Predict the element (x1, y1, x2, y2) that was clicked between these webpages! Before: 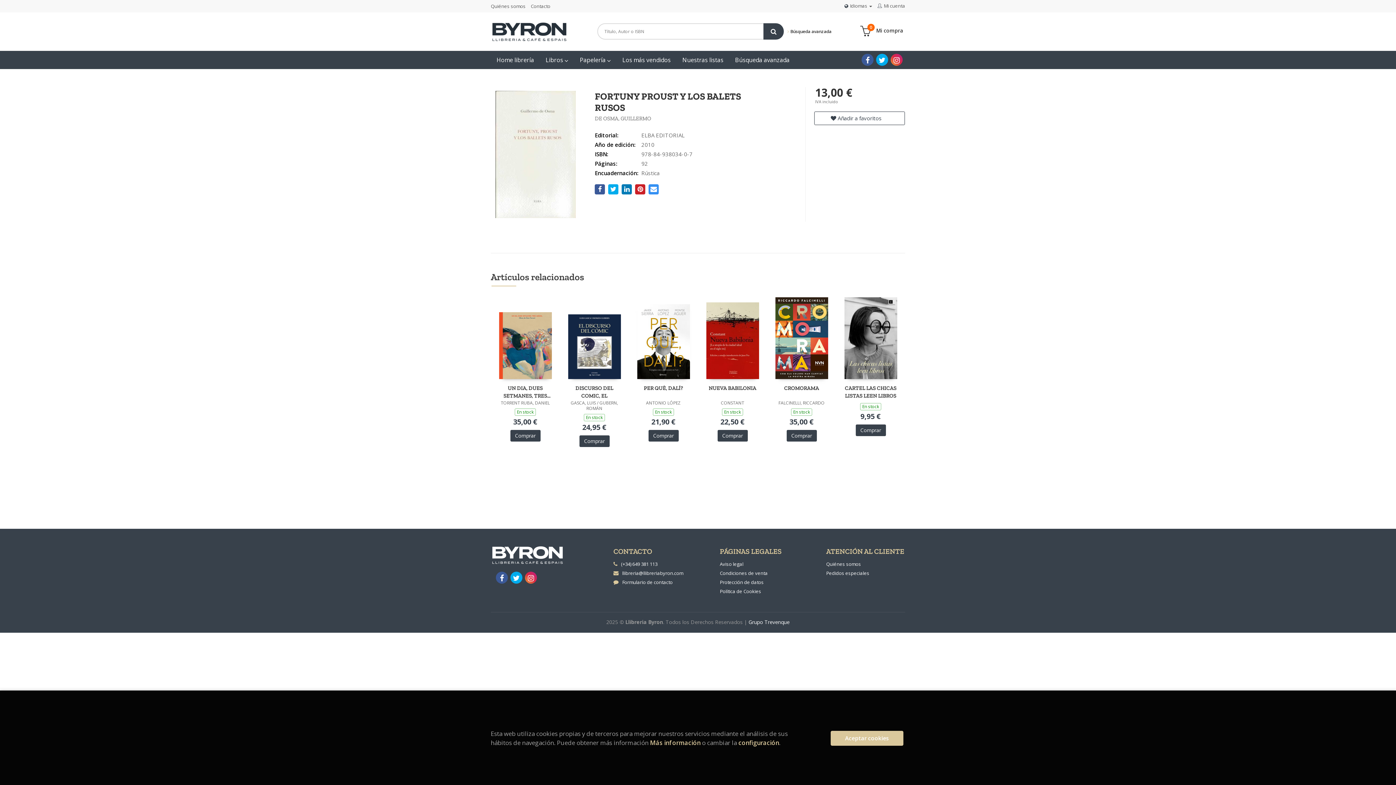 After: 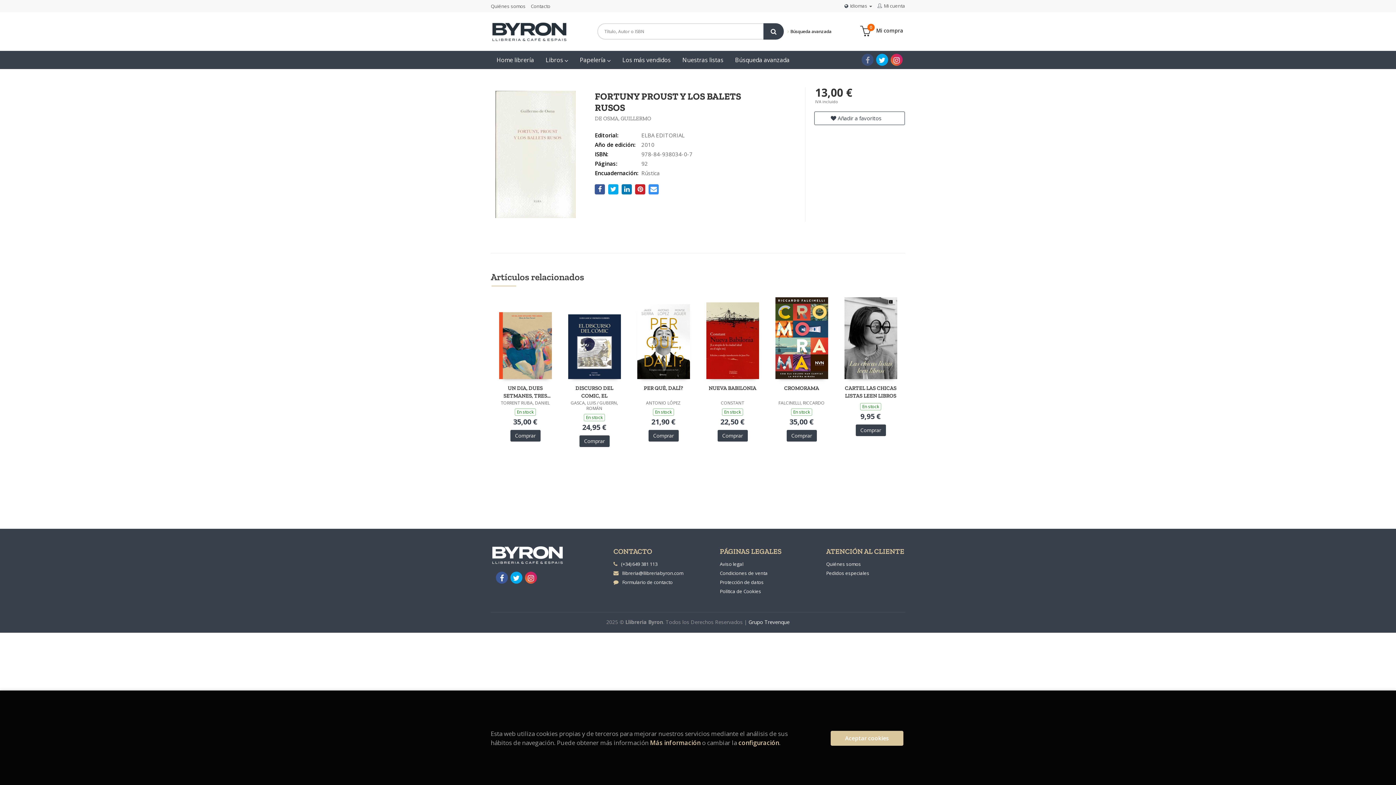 Action: bbox: (861, 53, 873, 65)